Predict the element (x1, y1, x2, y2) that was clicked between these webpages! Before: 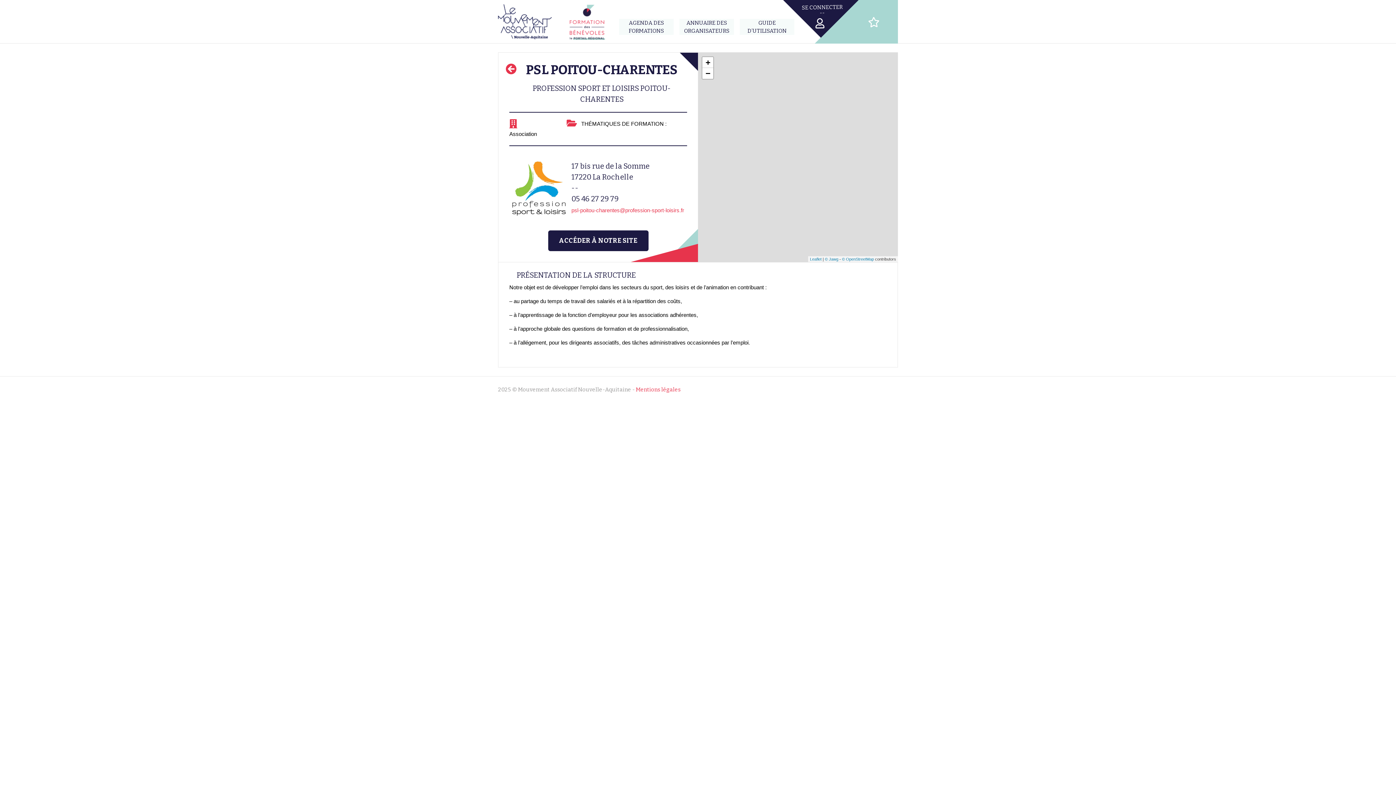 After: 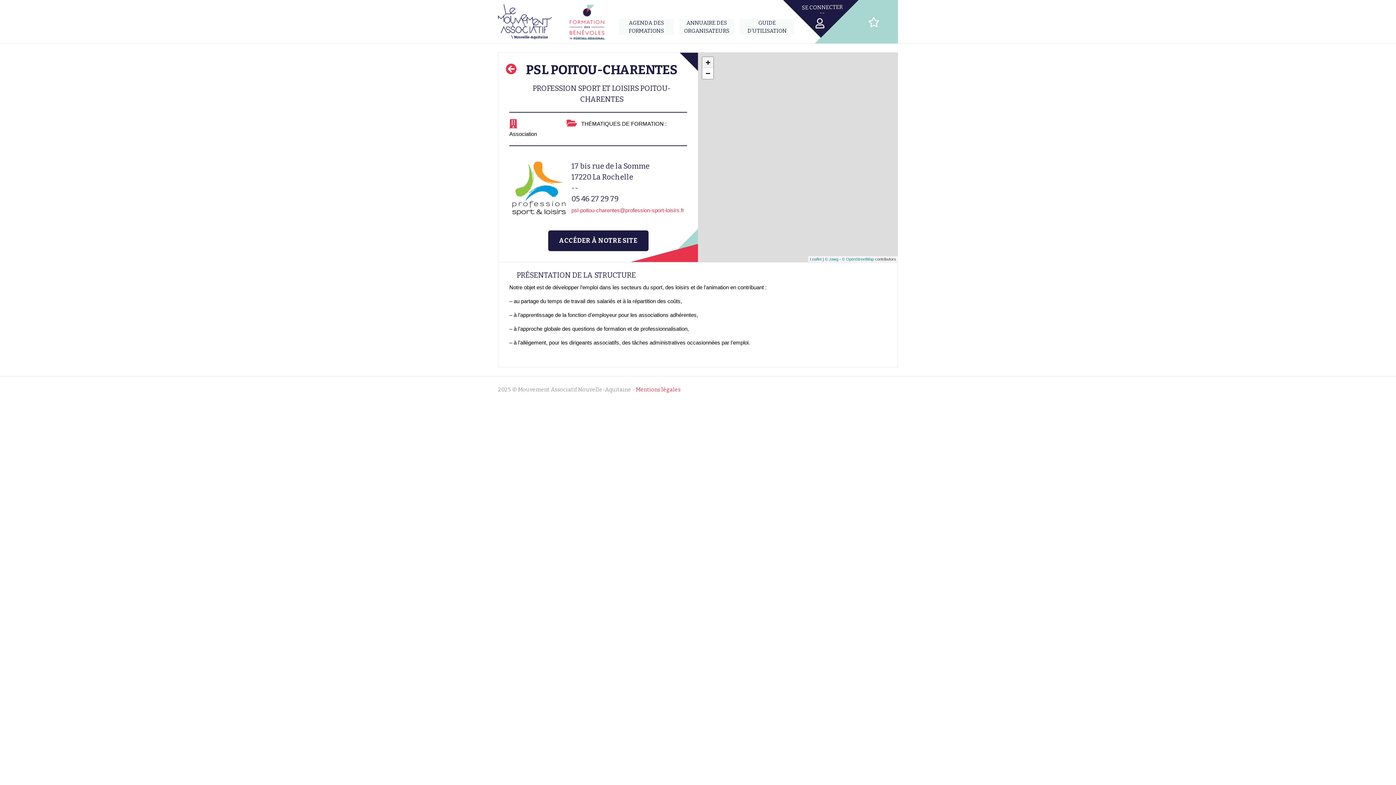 Action: label: Zoom in bbox: (702, 57, 713, 68)